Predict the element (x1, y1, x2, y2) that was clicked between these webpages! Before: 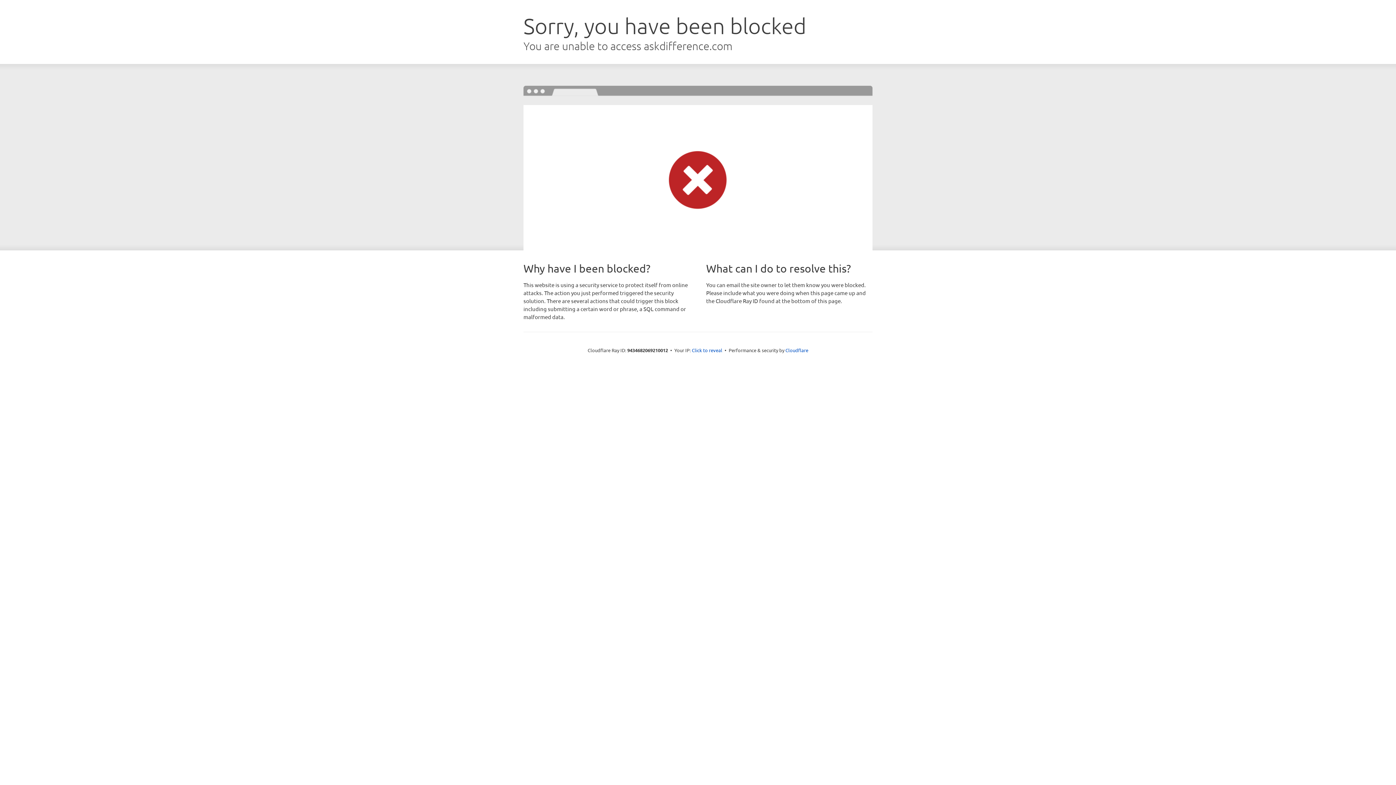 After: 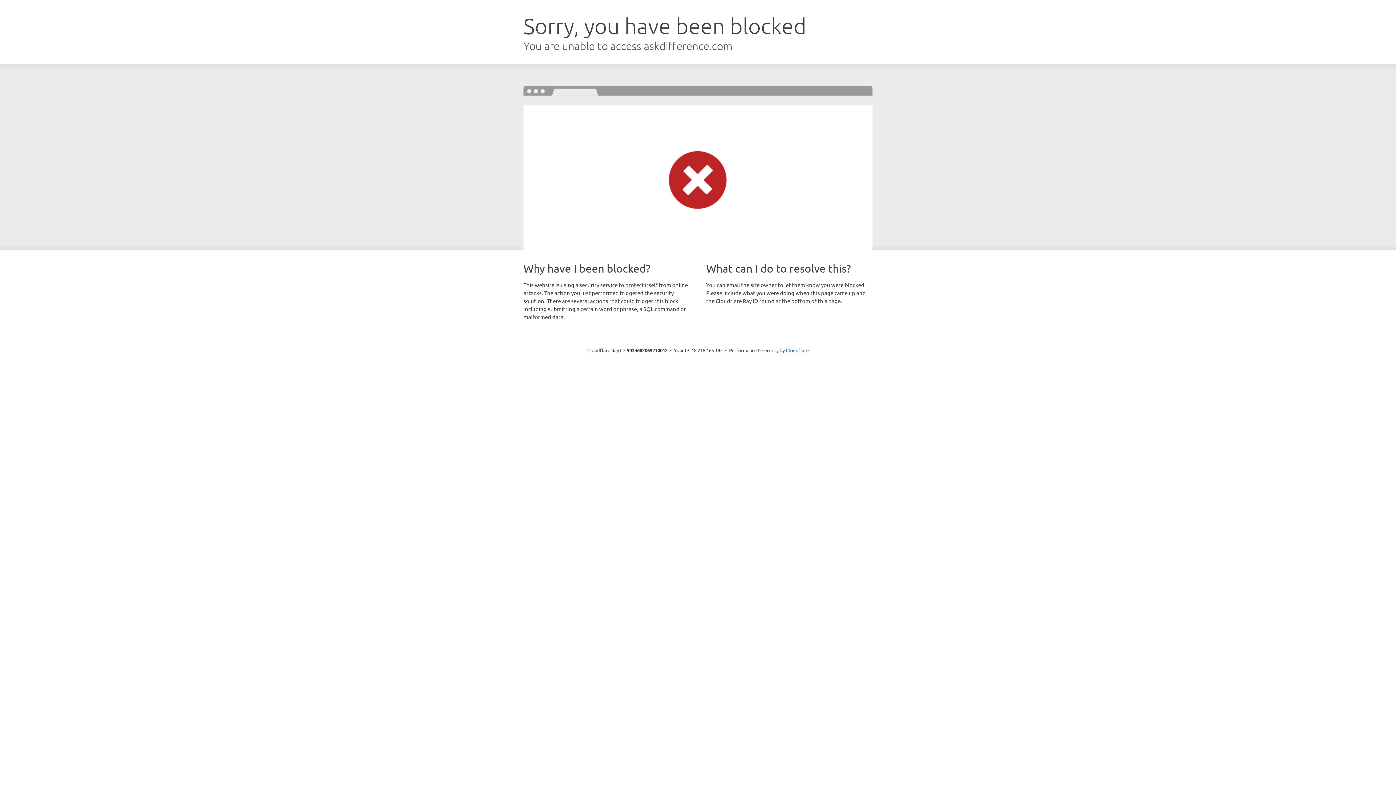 Action: bbox: (692, 346, 722, 353) label: Click to reveal